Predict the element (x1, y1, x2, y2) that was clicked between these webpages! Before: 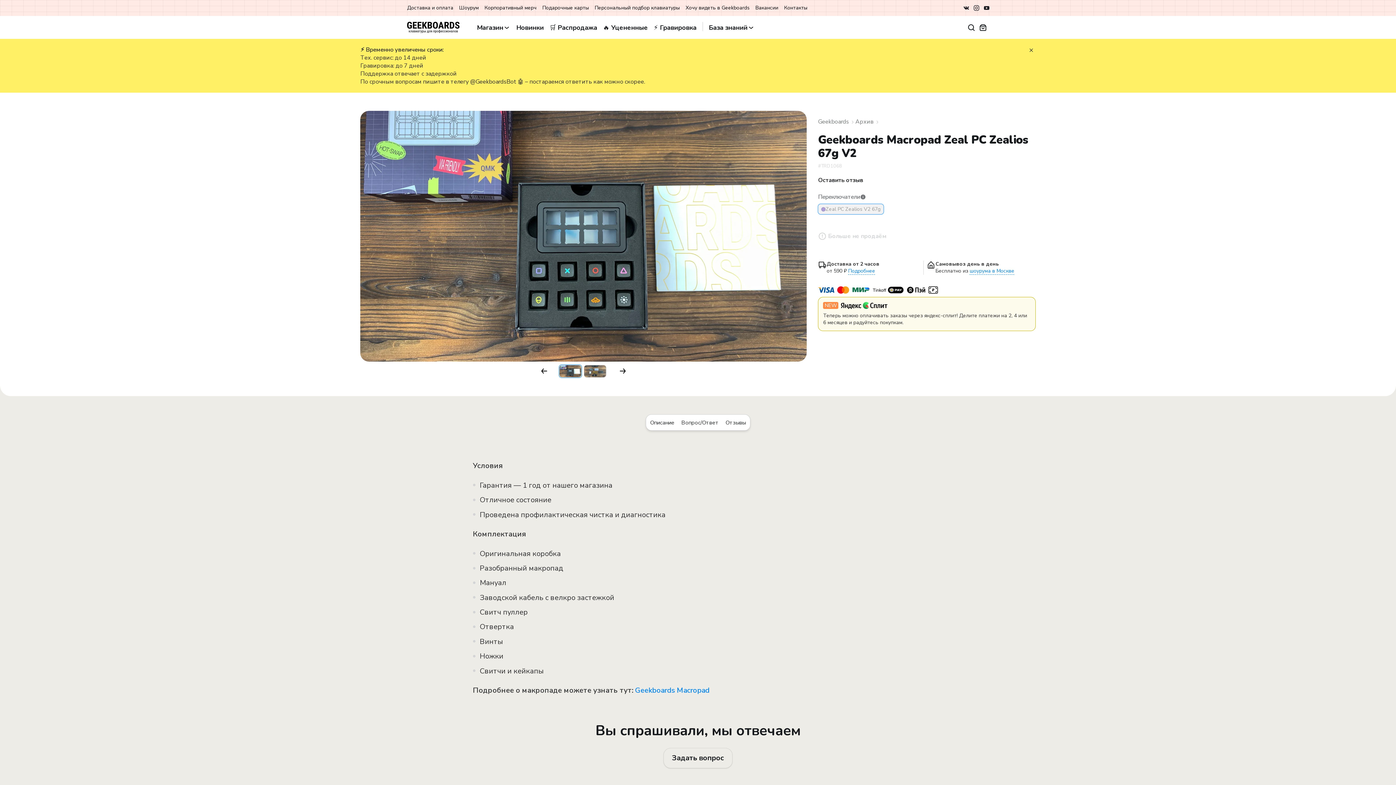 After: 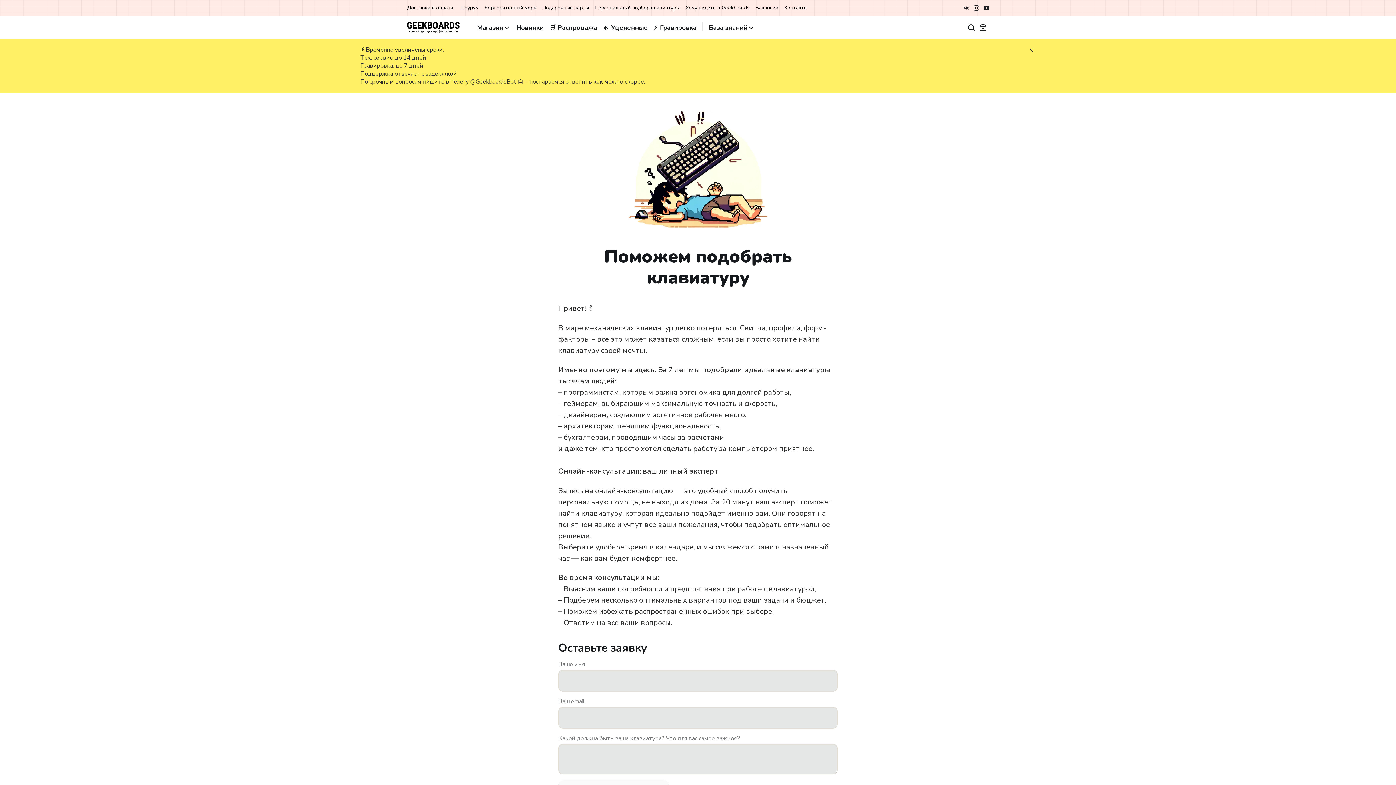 Action: label: Персональный подбор клавиатуры bbox: (594, 4, 680, 11)